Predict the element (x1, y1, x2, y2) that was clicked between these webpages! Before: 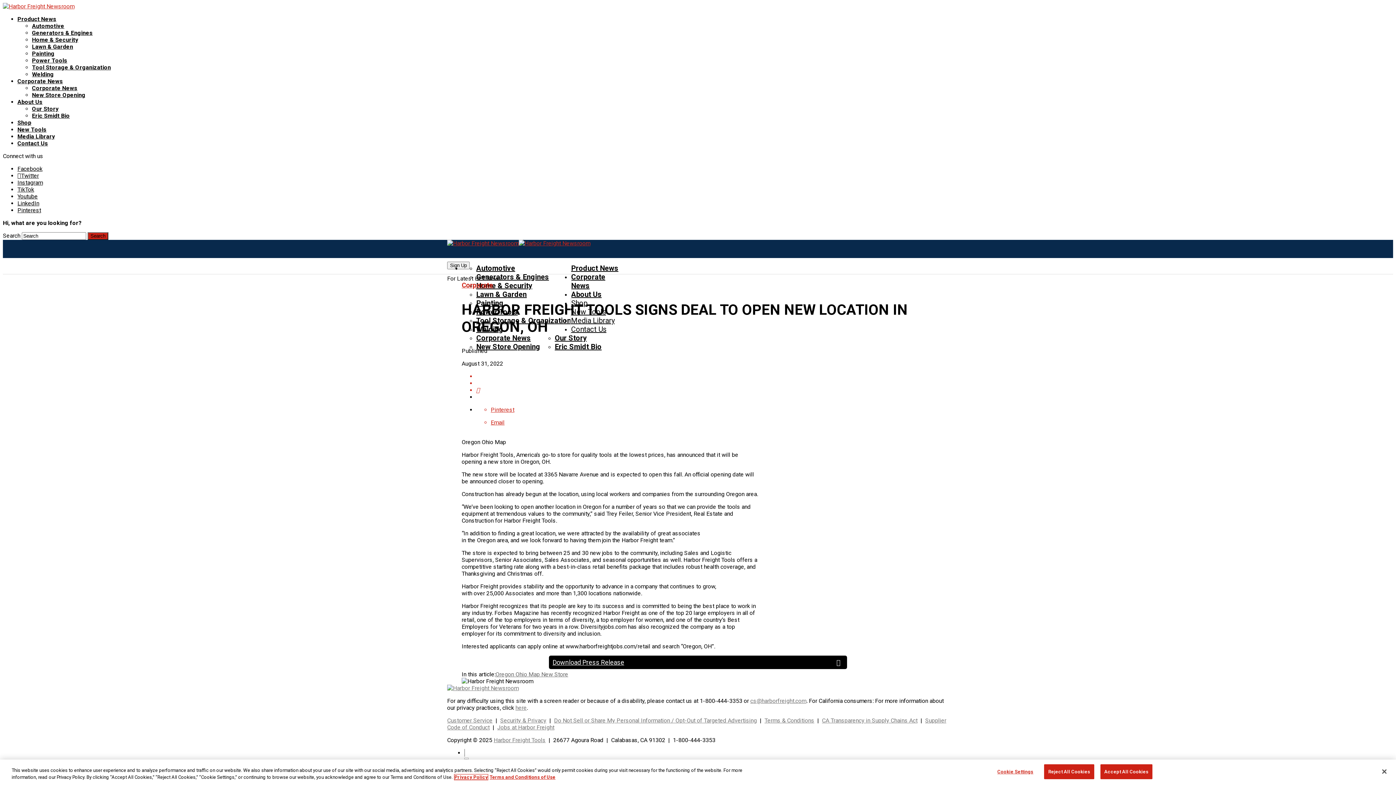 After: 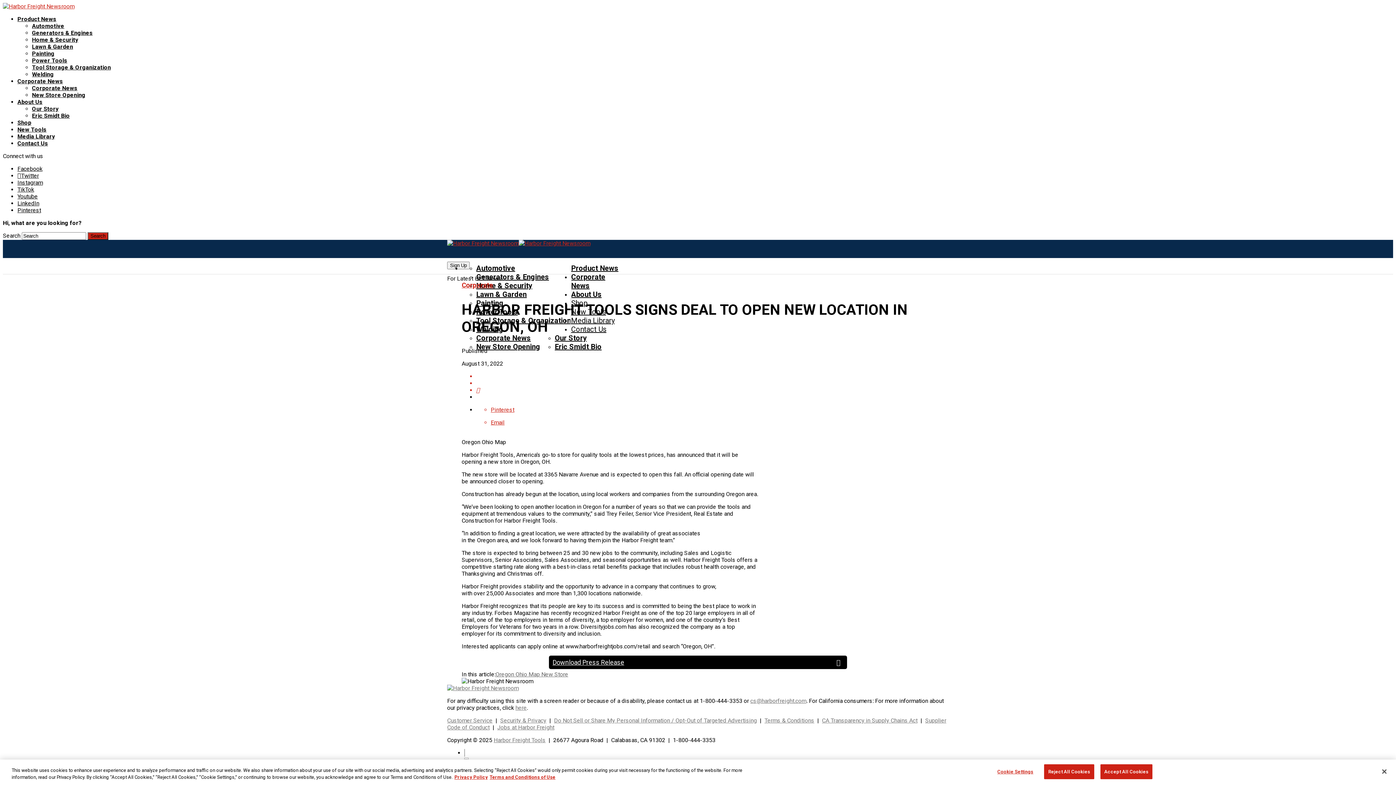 Action: label: LinkedIn bbox: (17, 200, 39, 206)